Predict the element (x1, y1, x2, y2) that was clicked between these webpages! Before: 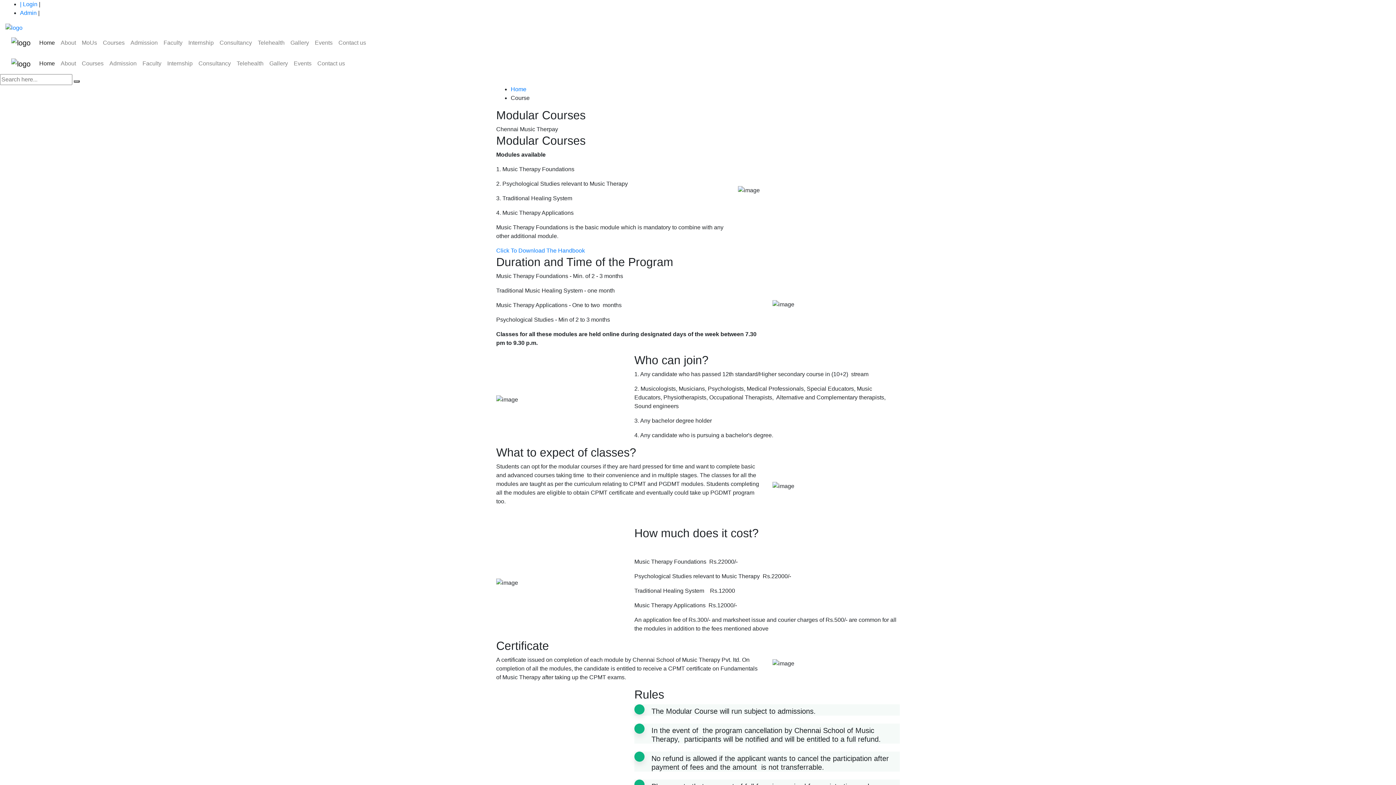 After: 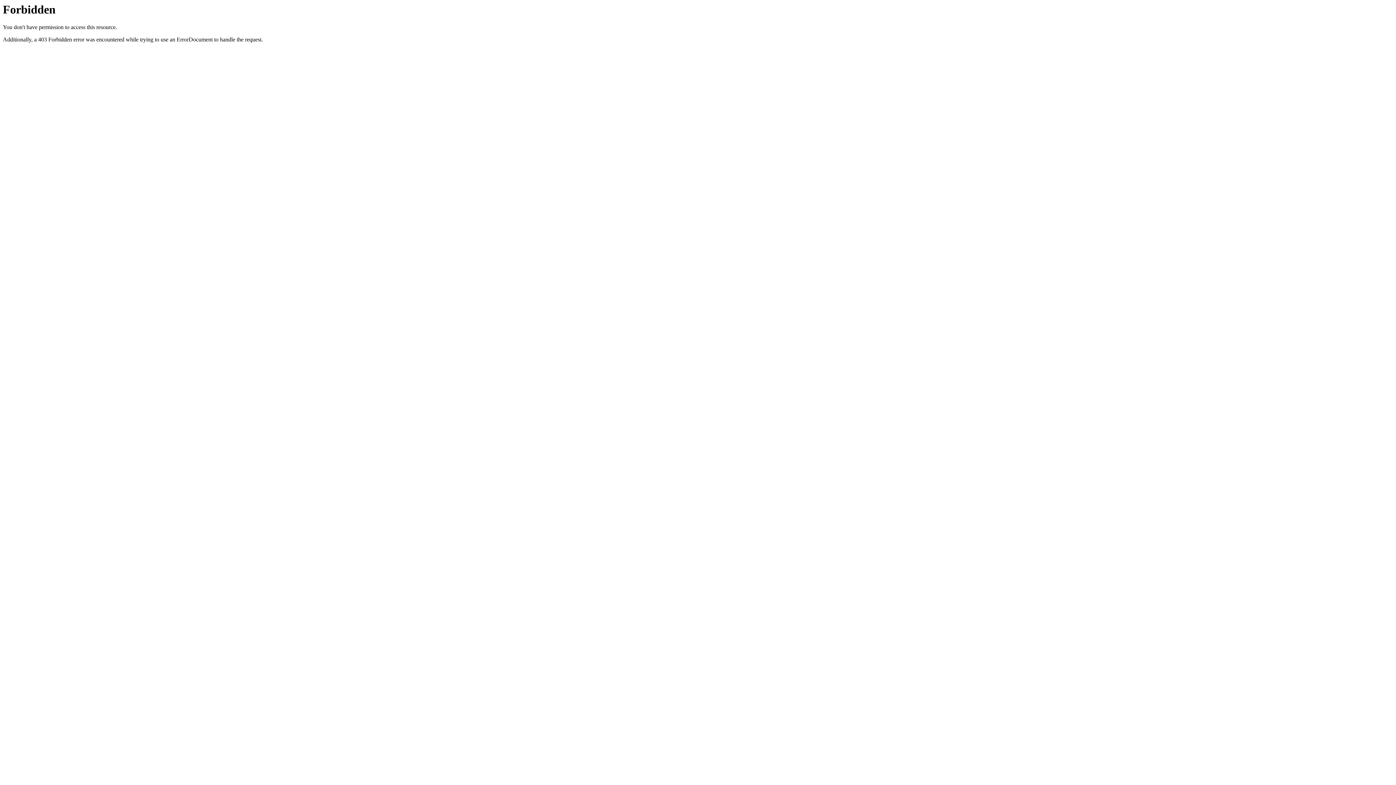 Action: bbox: (20, 1, 37, 7) label: | Login